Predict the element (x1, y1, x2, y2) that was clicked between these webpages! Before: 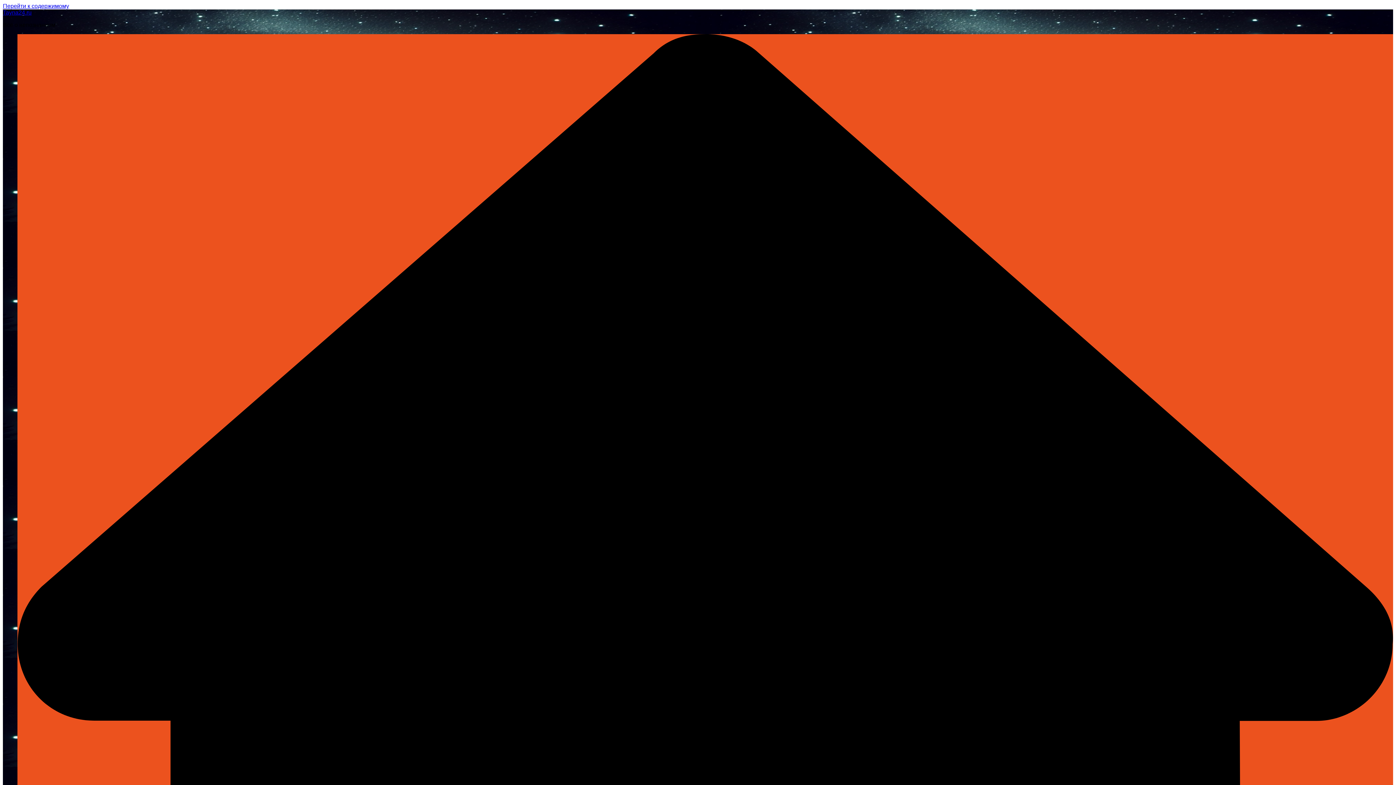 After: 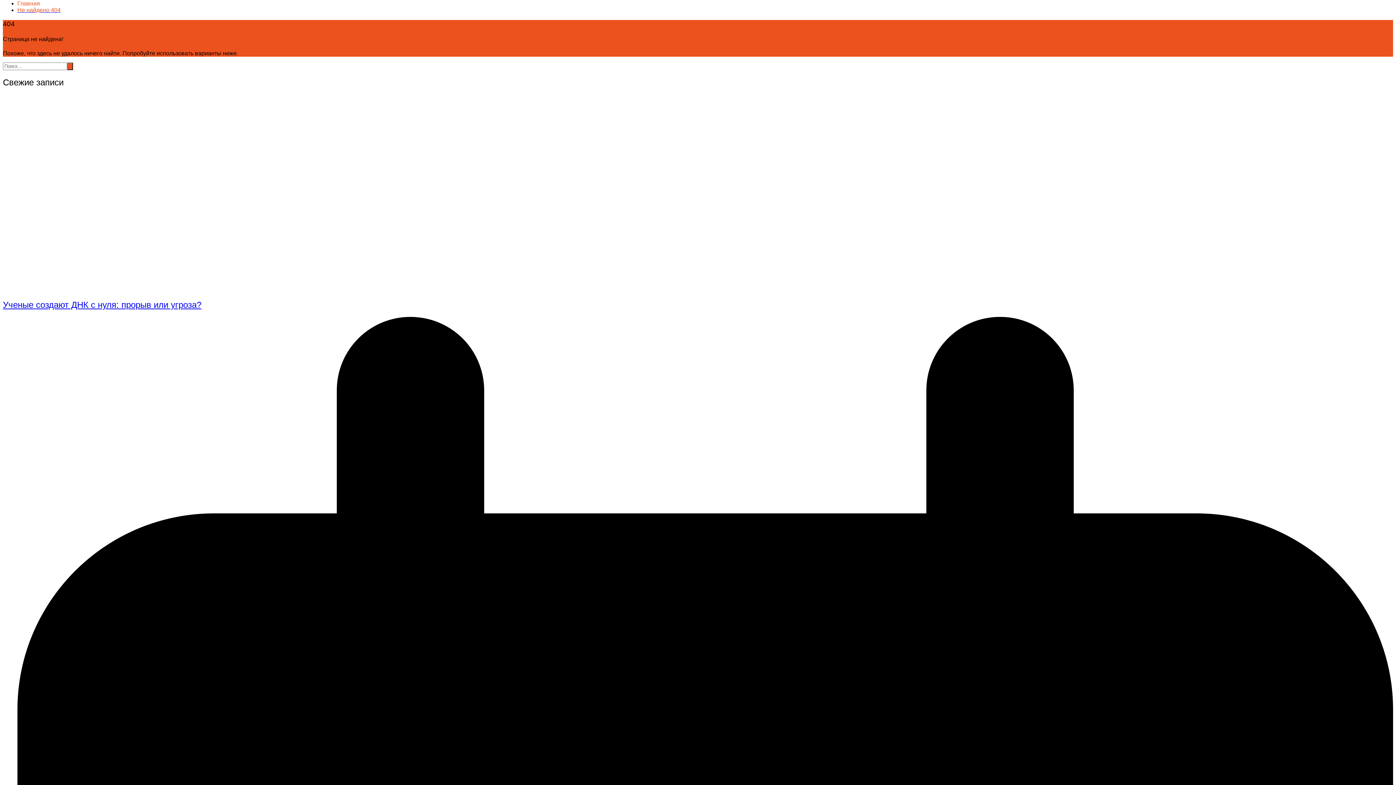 Action: label: Перейти к содержимому bbox: (2, 2, 69, 9)